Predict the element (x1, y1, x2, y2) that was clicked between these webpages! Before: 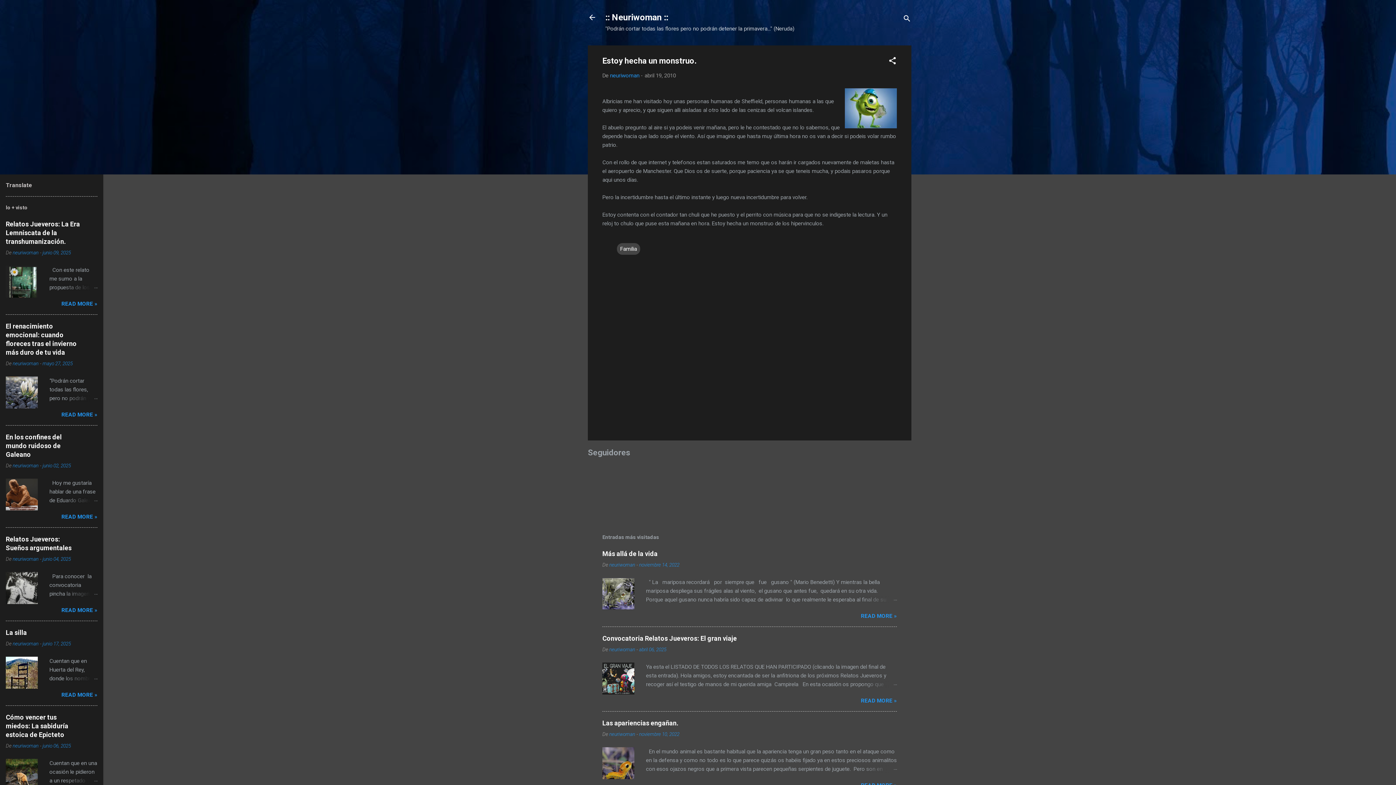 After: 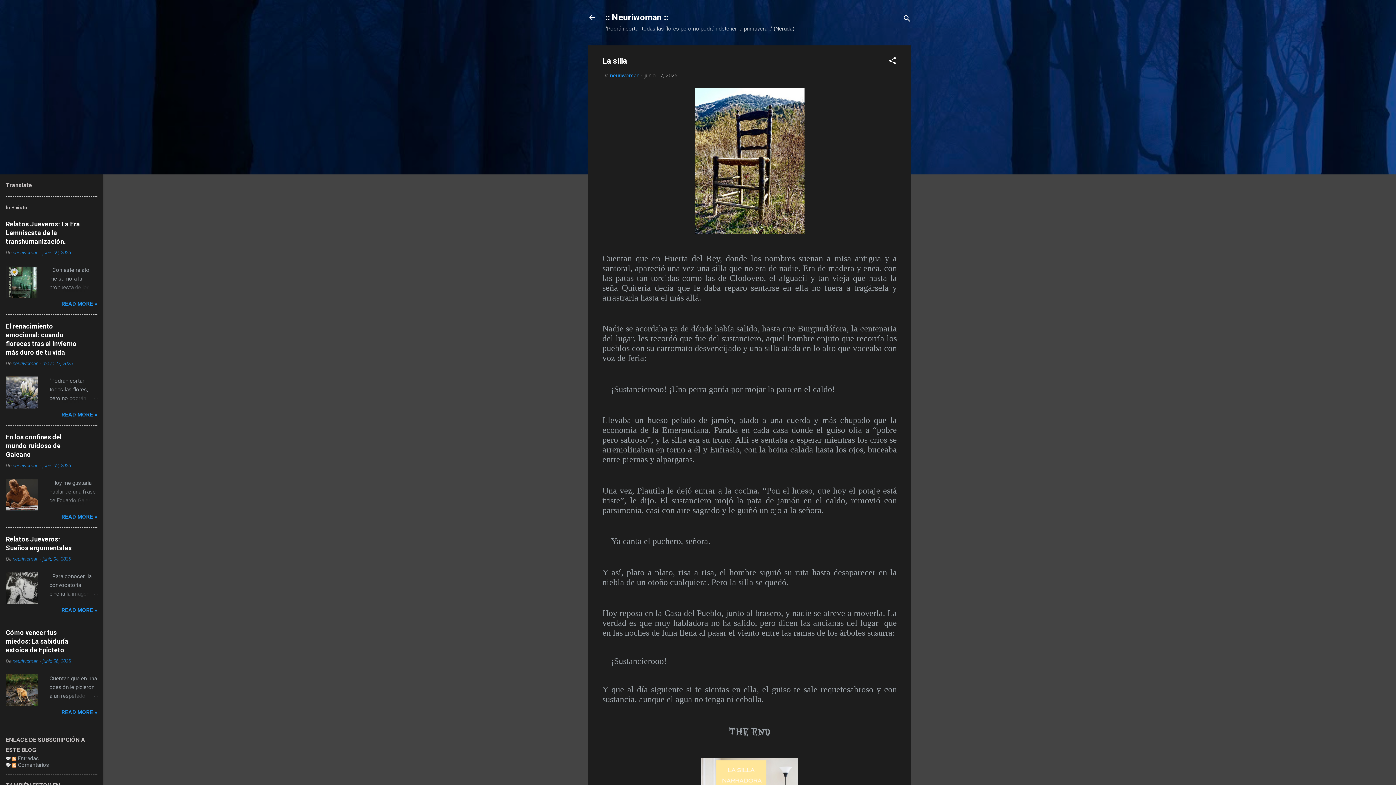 Action: label: La silla bbox: (5, 629, 26, 636)